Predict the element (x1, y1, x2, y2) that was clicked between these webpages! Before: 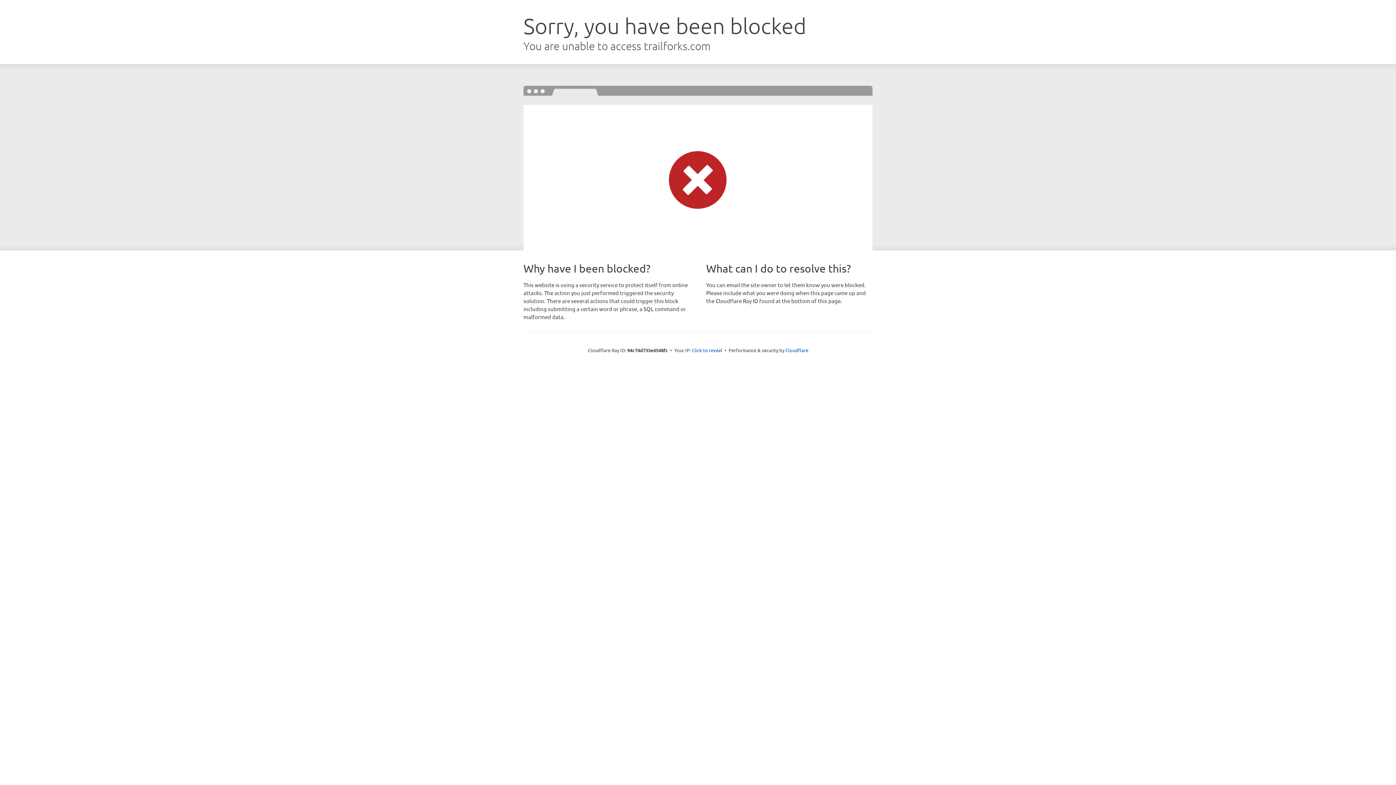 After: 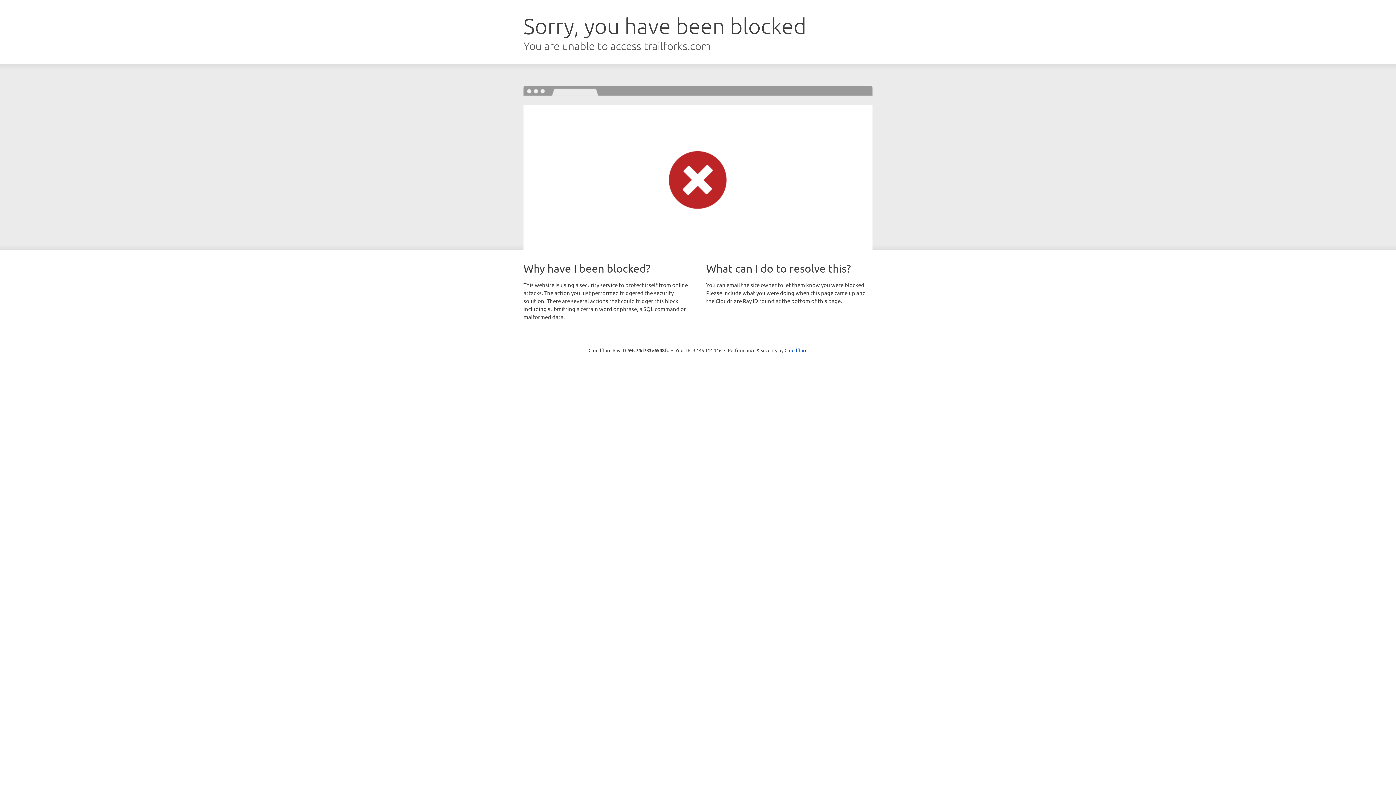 Action: label: Click to reveal bbox: (692, 346, 722, 353)